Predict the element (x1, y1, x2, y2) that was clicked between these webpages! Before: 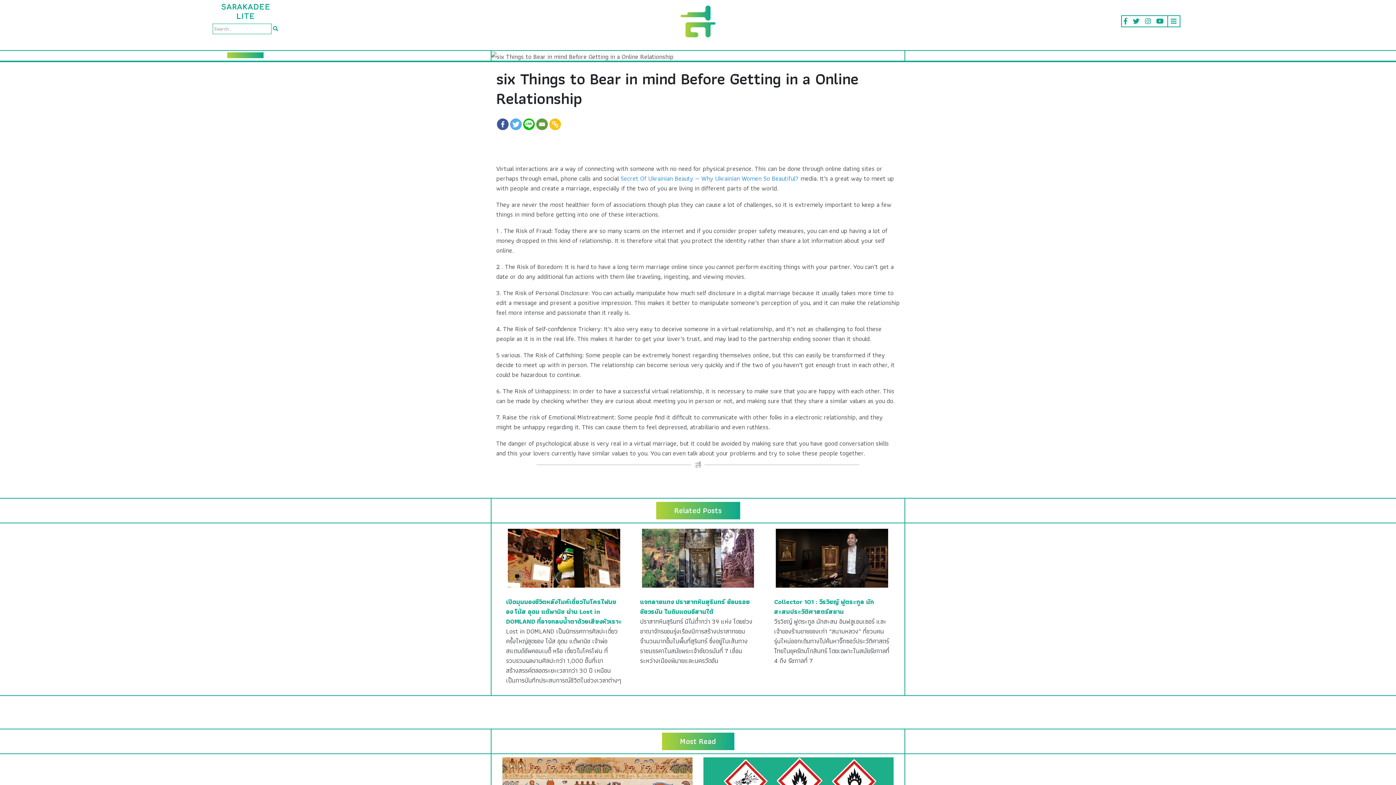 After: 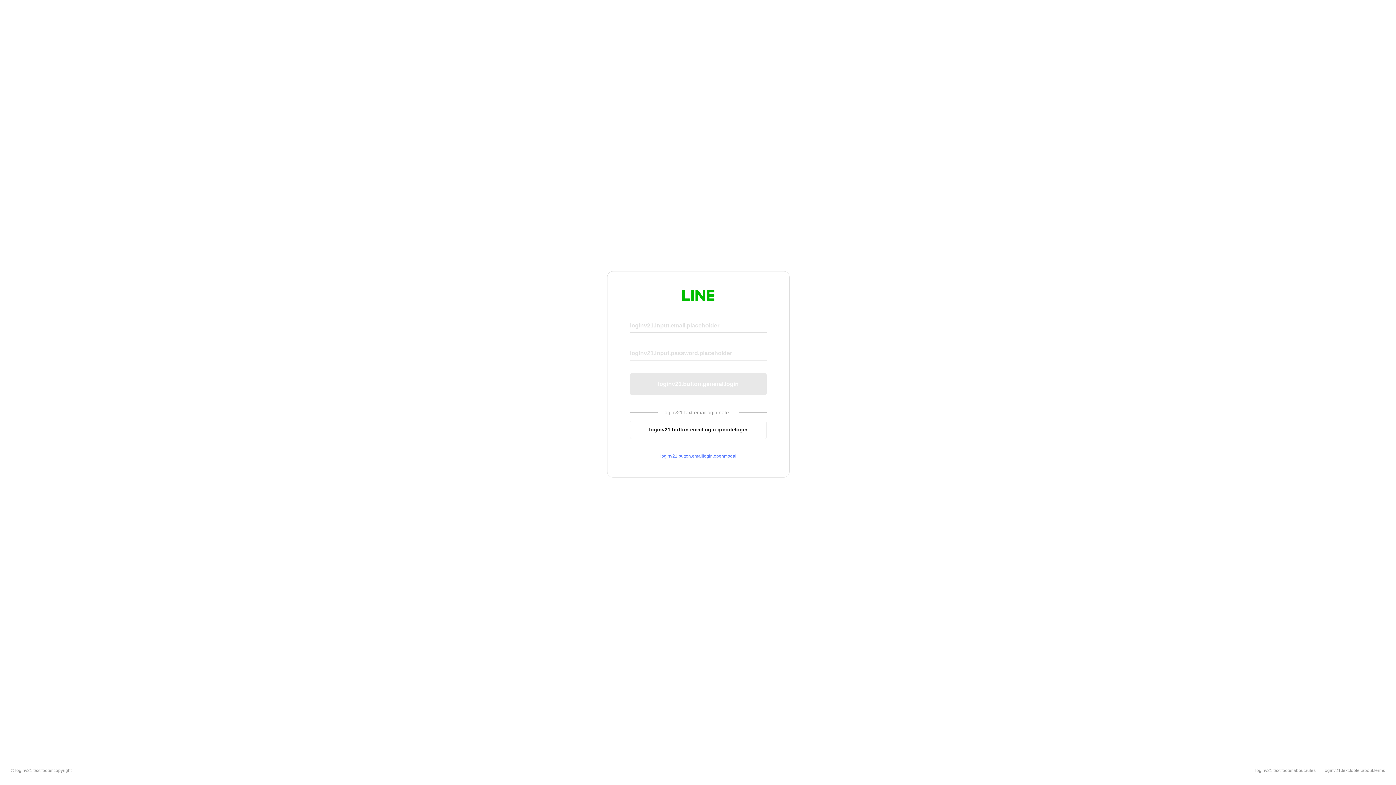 Action: bbox: (523, 118, 534, 130)